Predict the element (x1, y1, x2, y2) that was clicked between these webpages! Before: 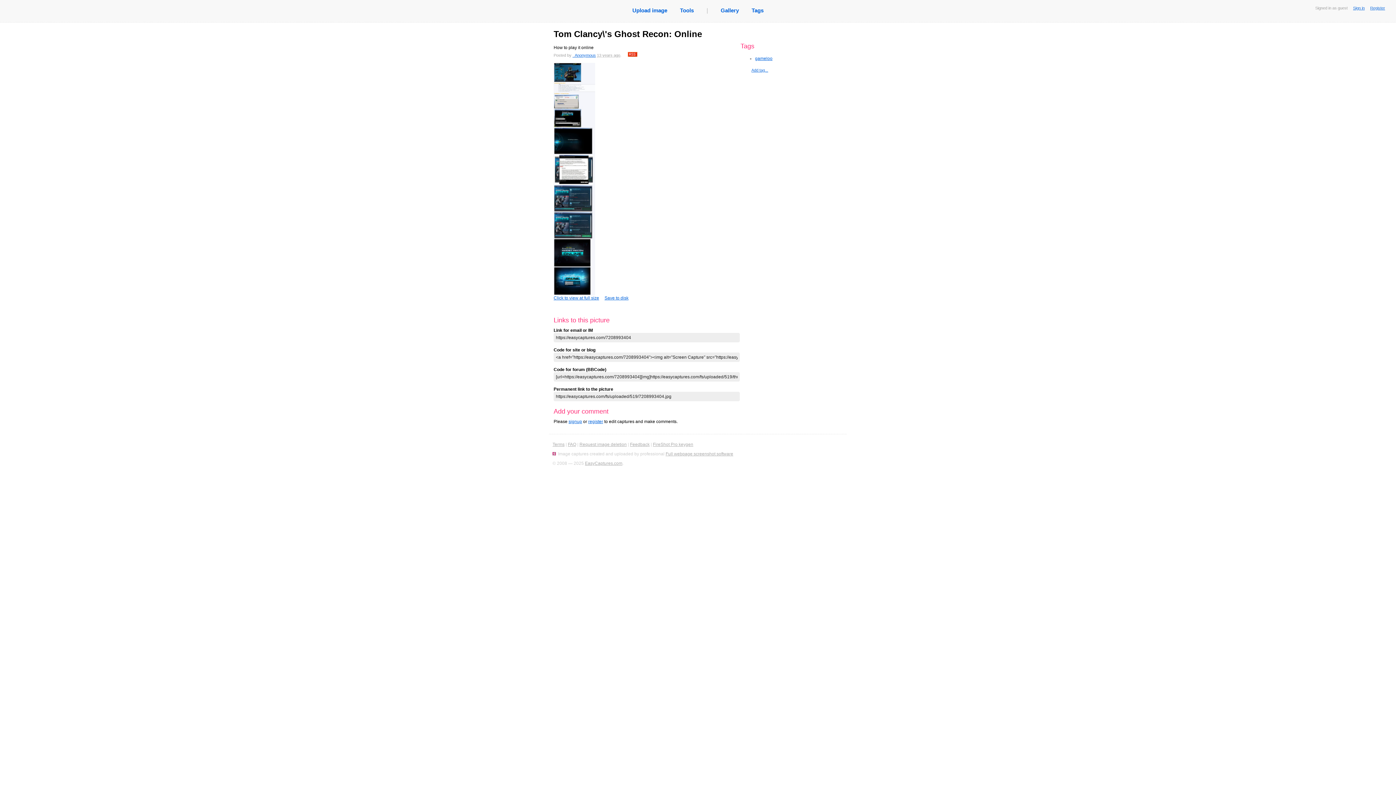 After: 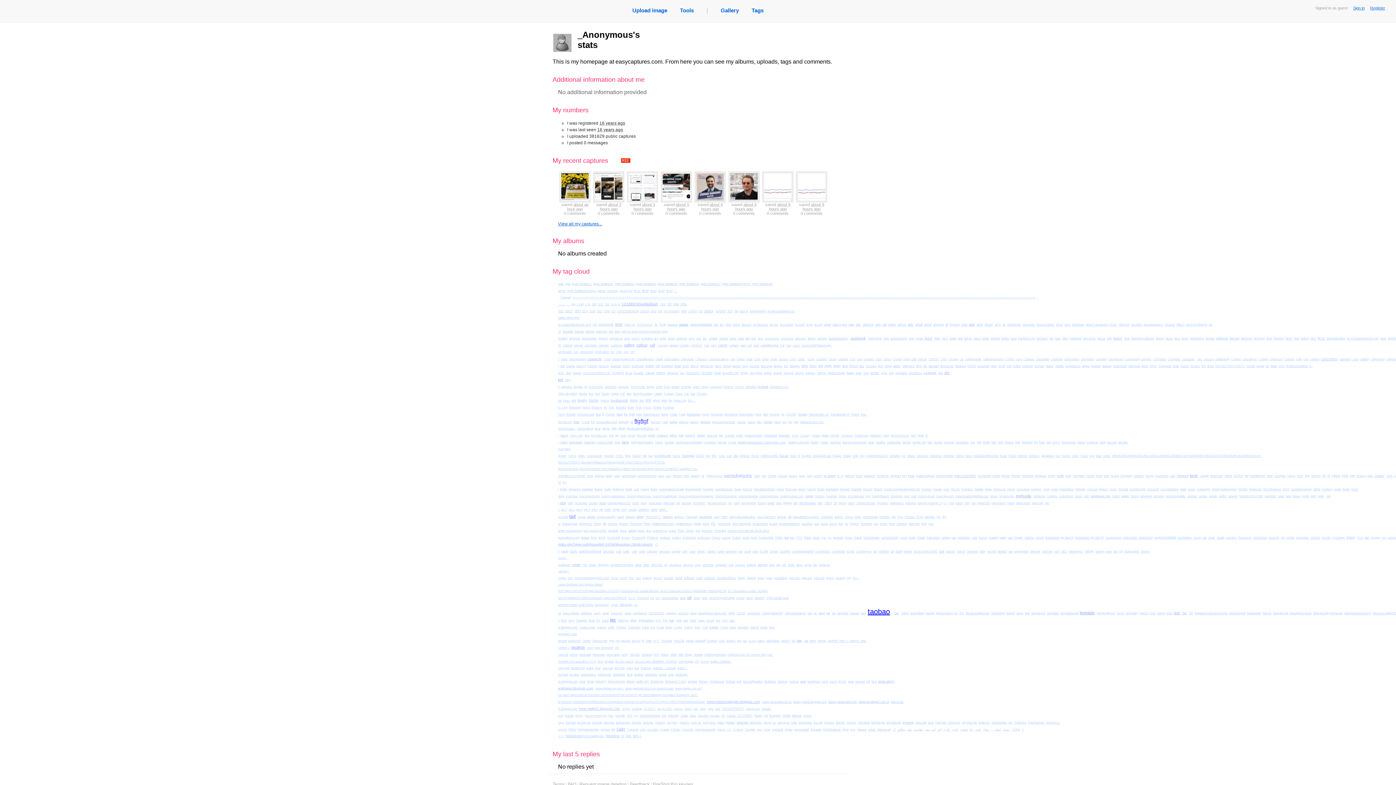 Action: label: _Anonymous bbox: (572, 53, 596, 57)